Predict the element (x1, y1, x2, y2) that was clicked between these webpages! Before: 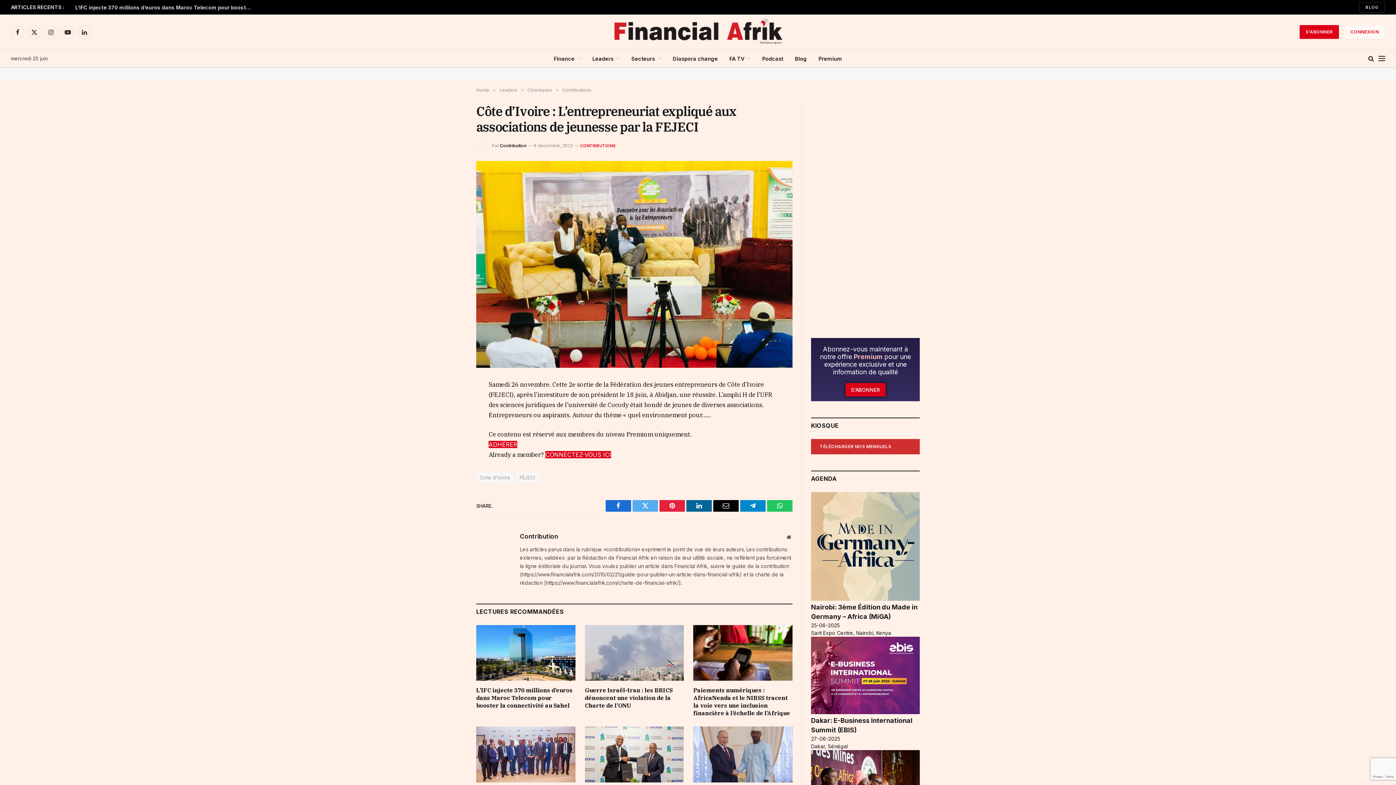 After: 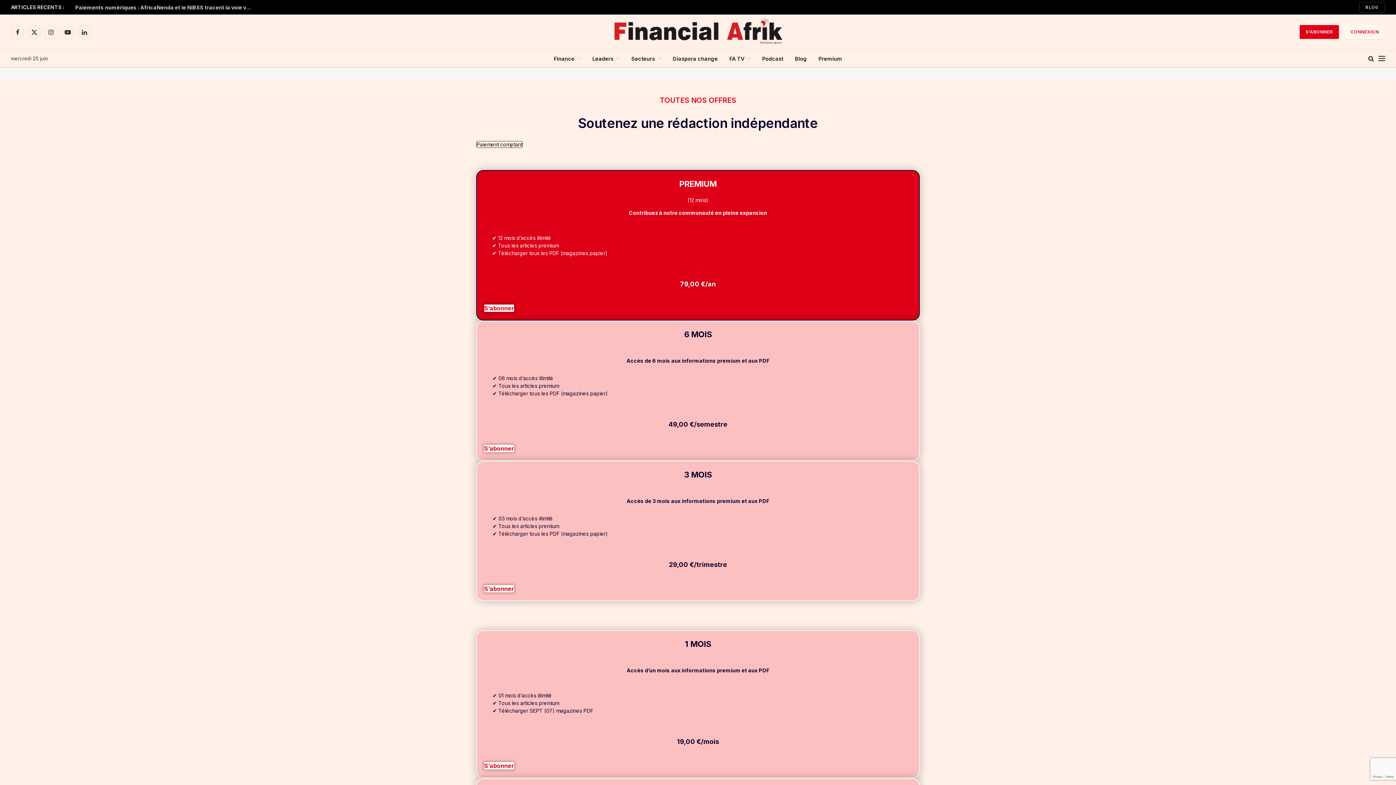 Action: bbox: (1299, 25, 1339, 38) label: S'ABONNER